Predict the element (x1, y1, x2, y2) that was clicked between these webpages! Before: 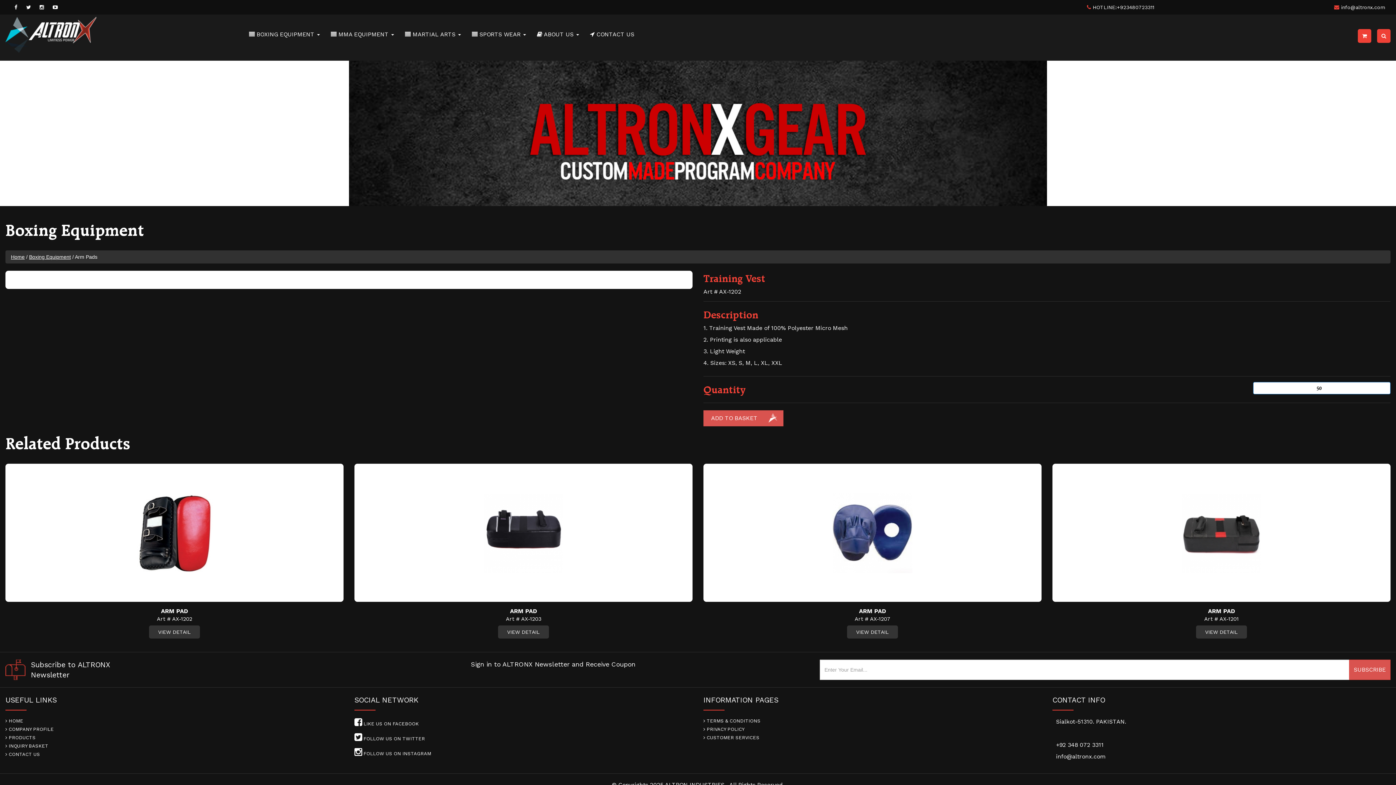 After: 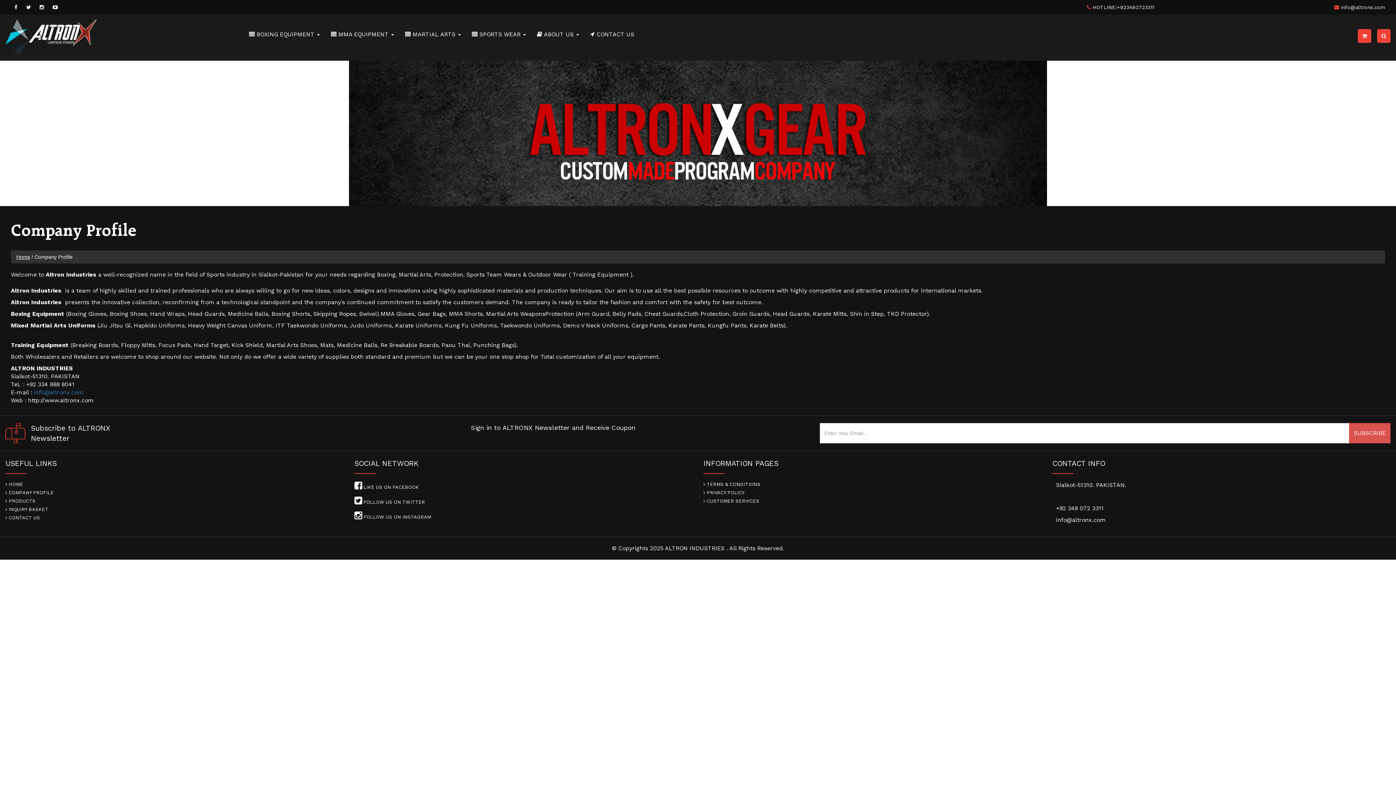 Action: bbox: (5, 726, 343, 734) label:  COMPANY PROFILE